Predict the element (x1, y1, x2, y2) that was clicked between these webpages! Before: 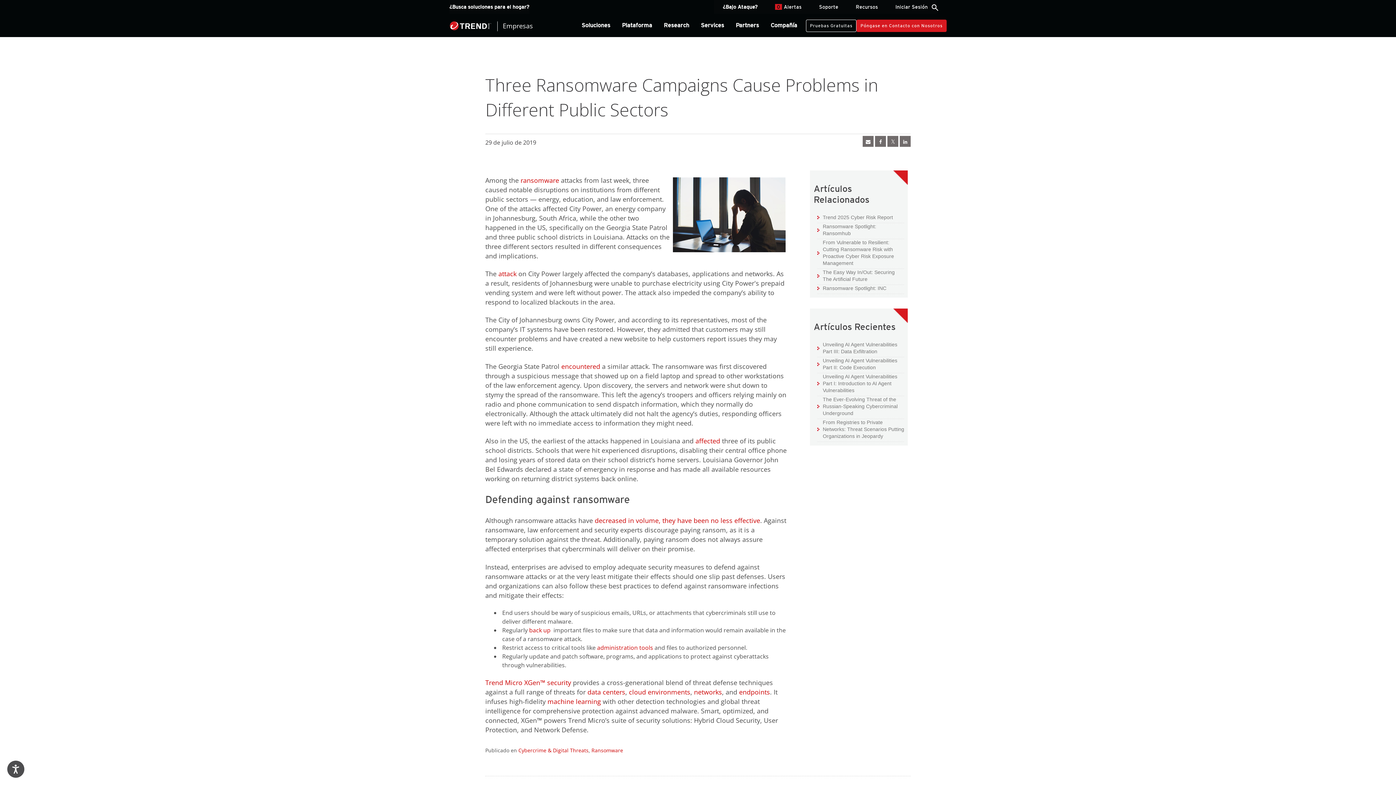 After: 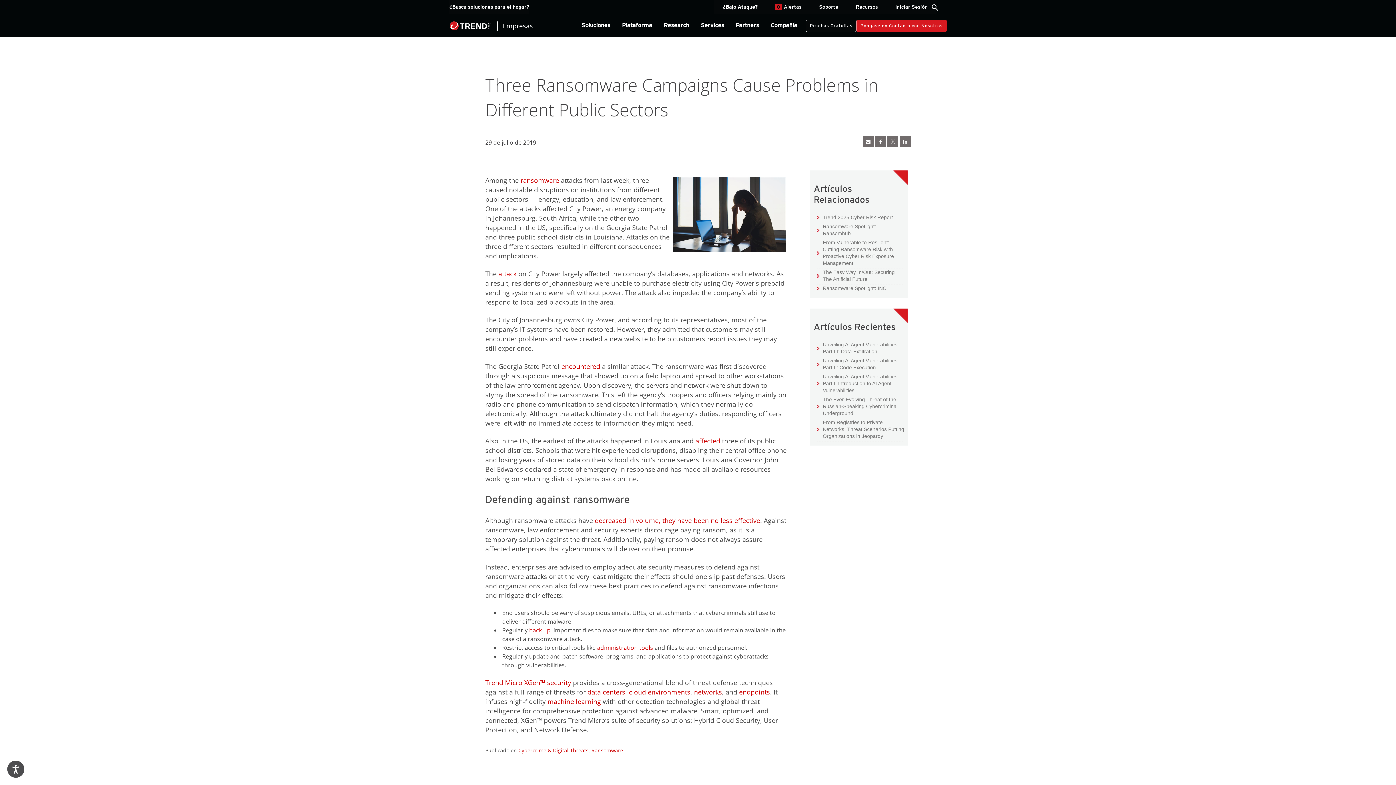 Action: label: cloud environments bbox: (629, 688, 690, 696)